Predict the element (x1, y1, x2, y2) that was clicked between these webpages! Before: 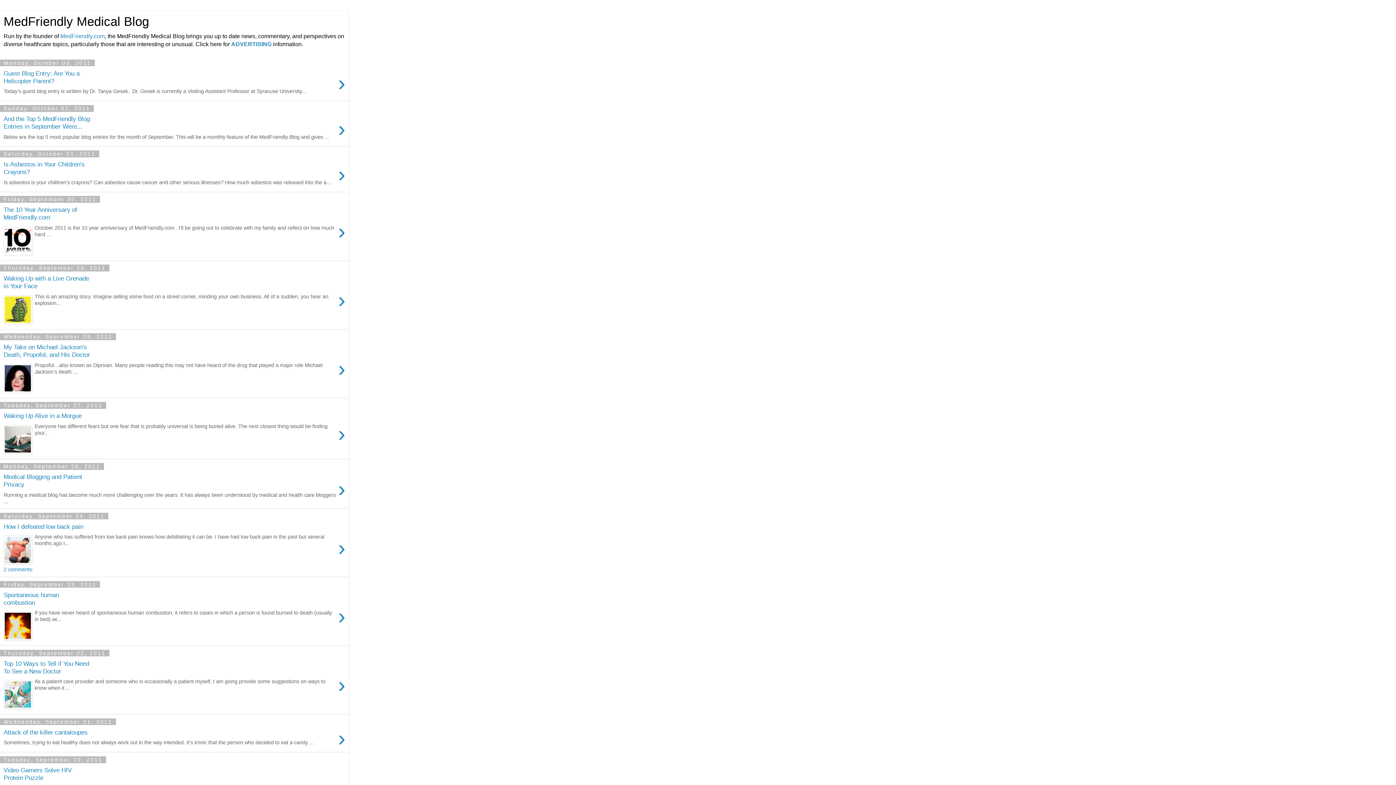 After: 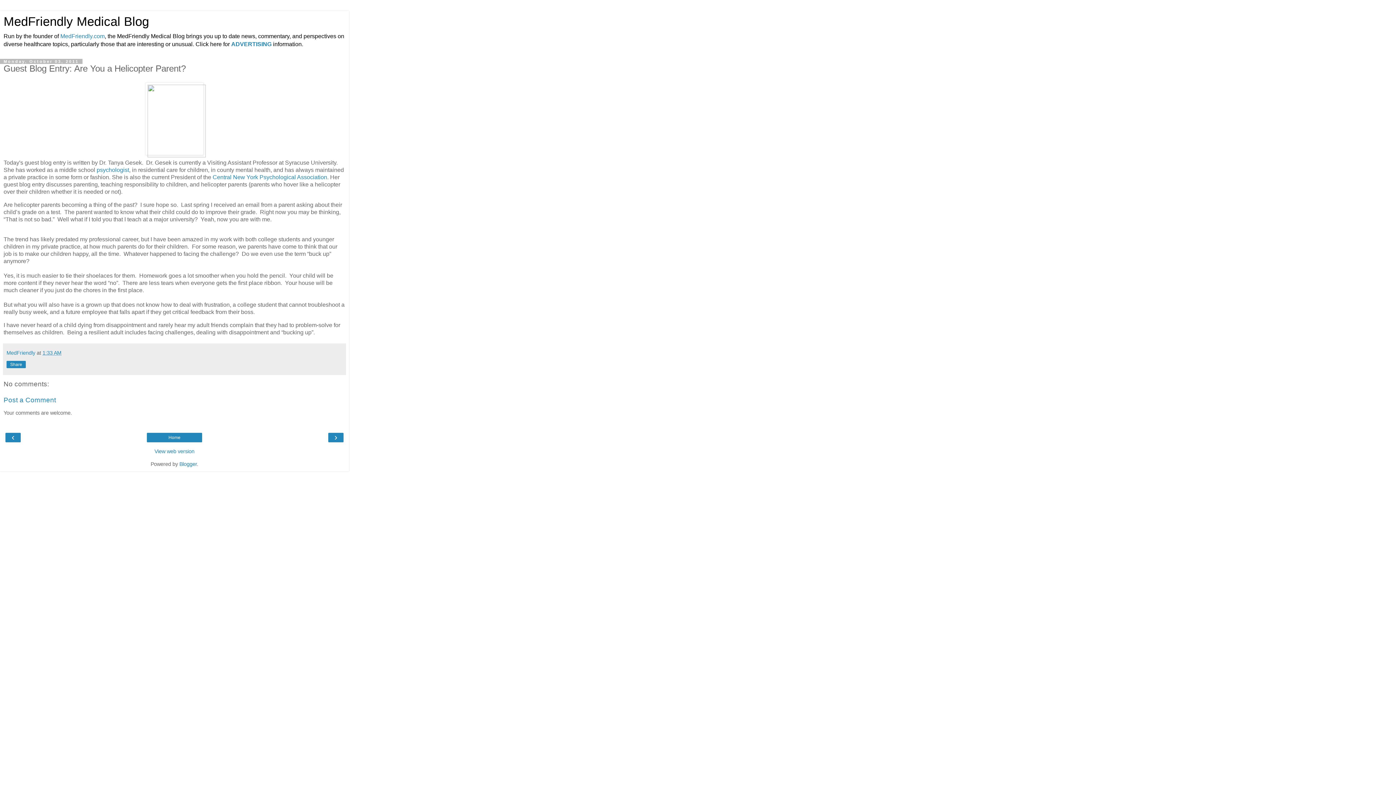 Action: bbox: (3, 69, 345, 97) label: Guest Blog Entry: Are You a Helicopter Parent?
›
Today's guest blog entry is written by Dr. Tanya Gesek.  Dr. Gesek is currently a Visiting Assistant Professor at Syracuse University...